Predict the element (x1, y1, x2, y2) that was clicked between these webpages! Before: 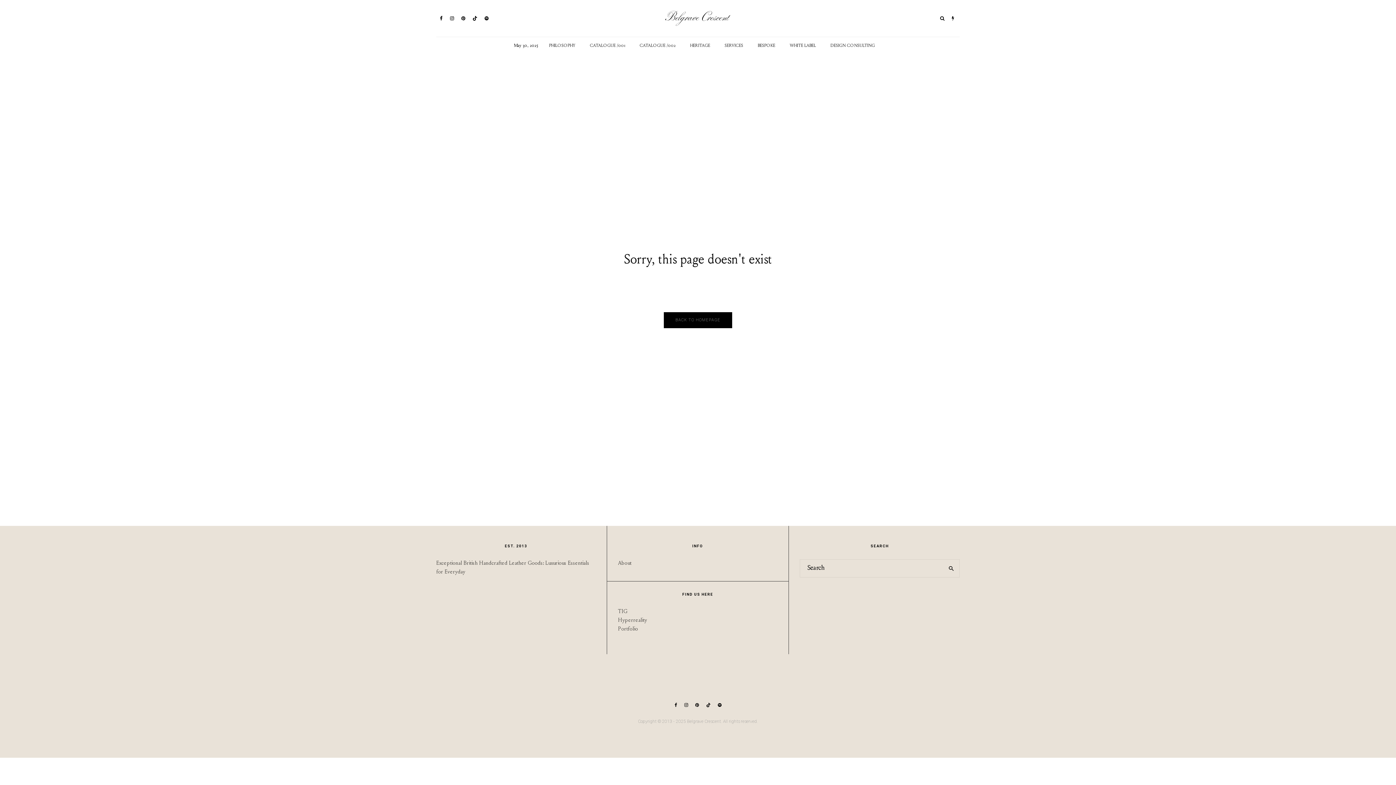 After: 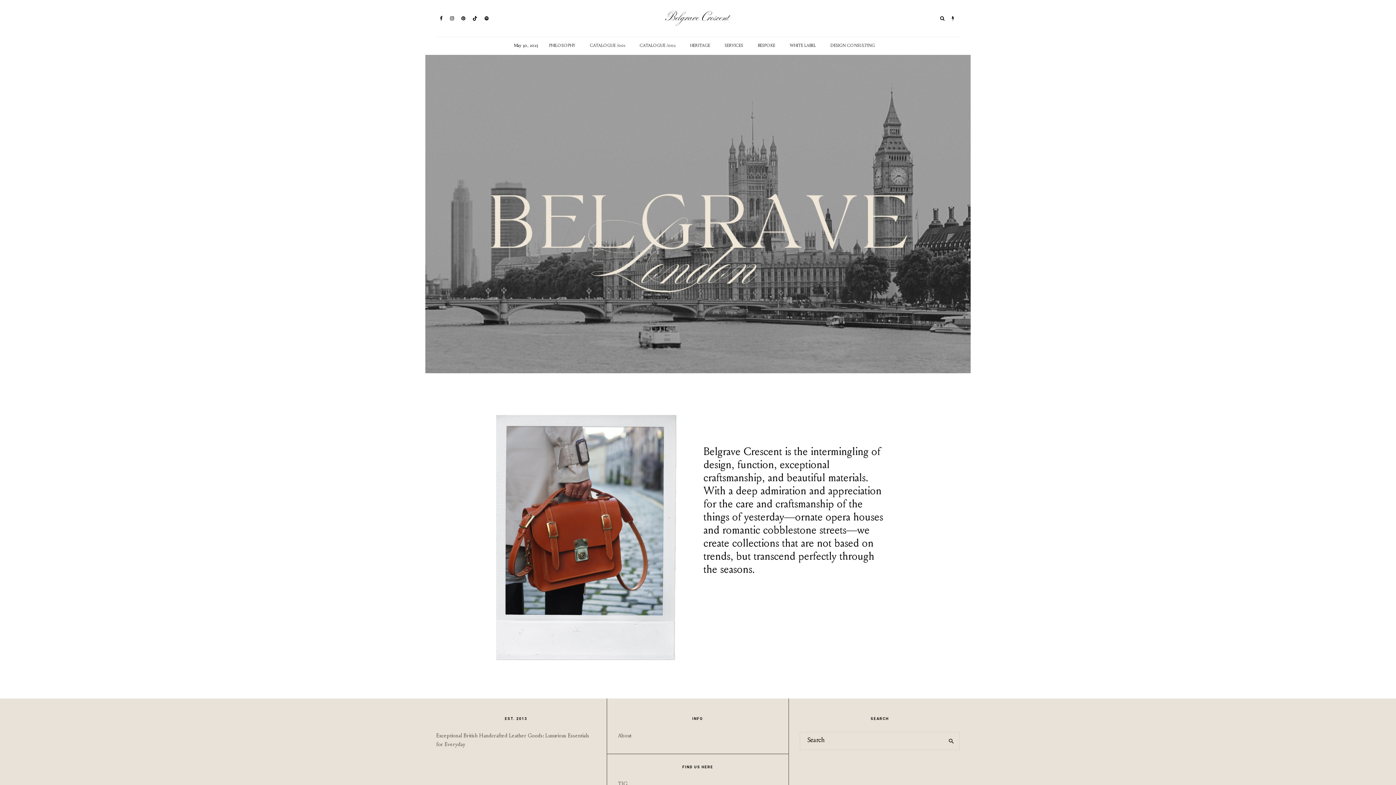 Action: bbox: (664, 312, 732, 328) label: BACK TO HOMEPAGE